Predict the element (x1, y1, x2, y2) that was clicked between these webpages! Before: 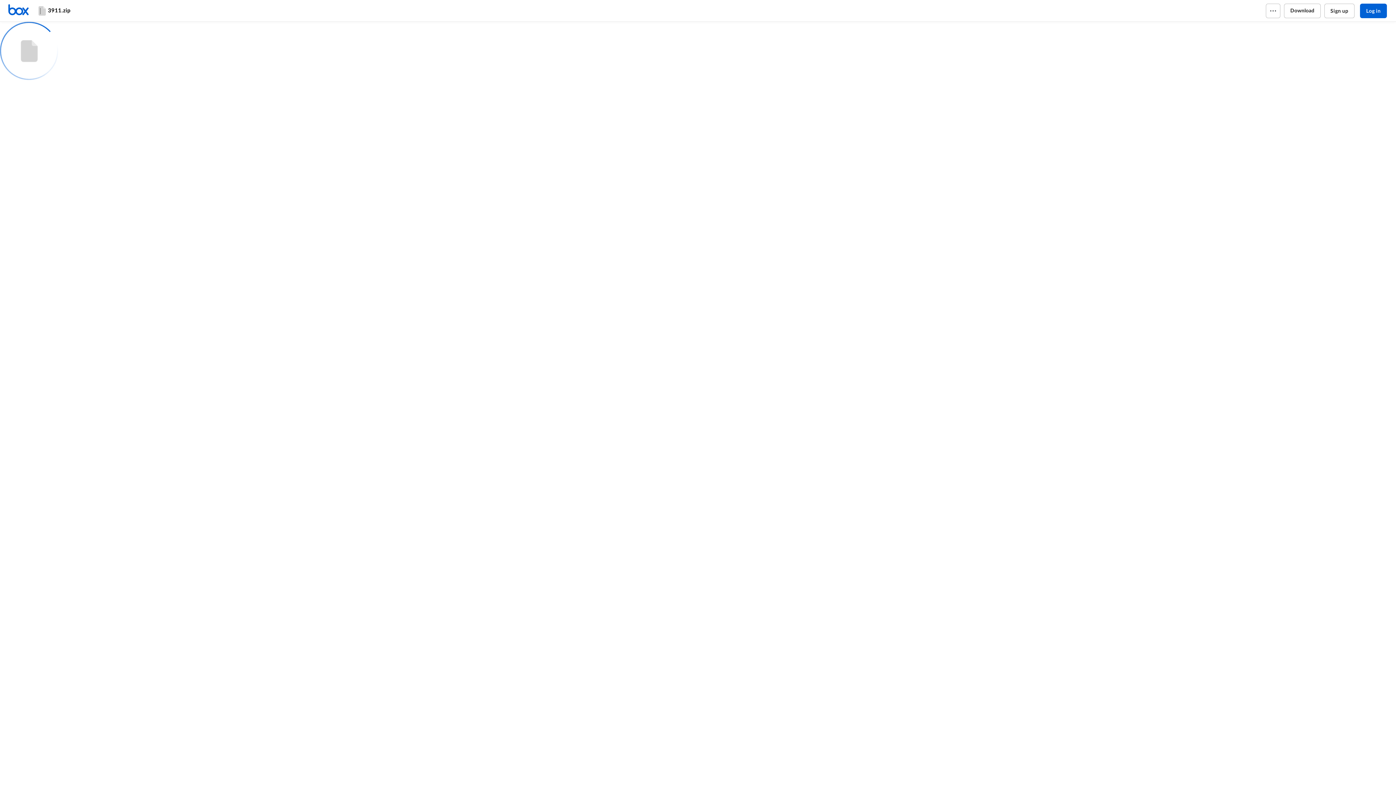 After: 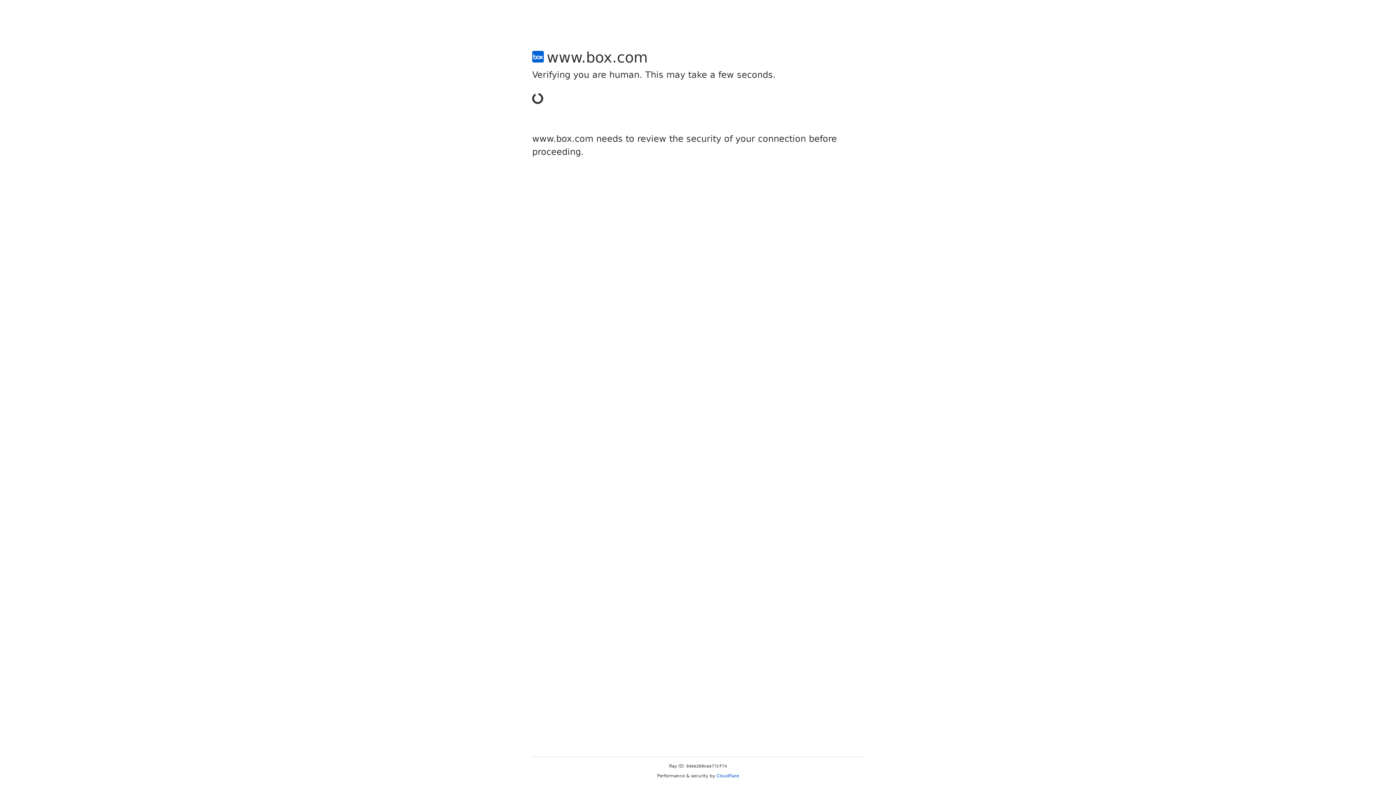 Action: bbox: (1324, 3, 1354, 18) label: Sign up